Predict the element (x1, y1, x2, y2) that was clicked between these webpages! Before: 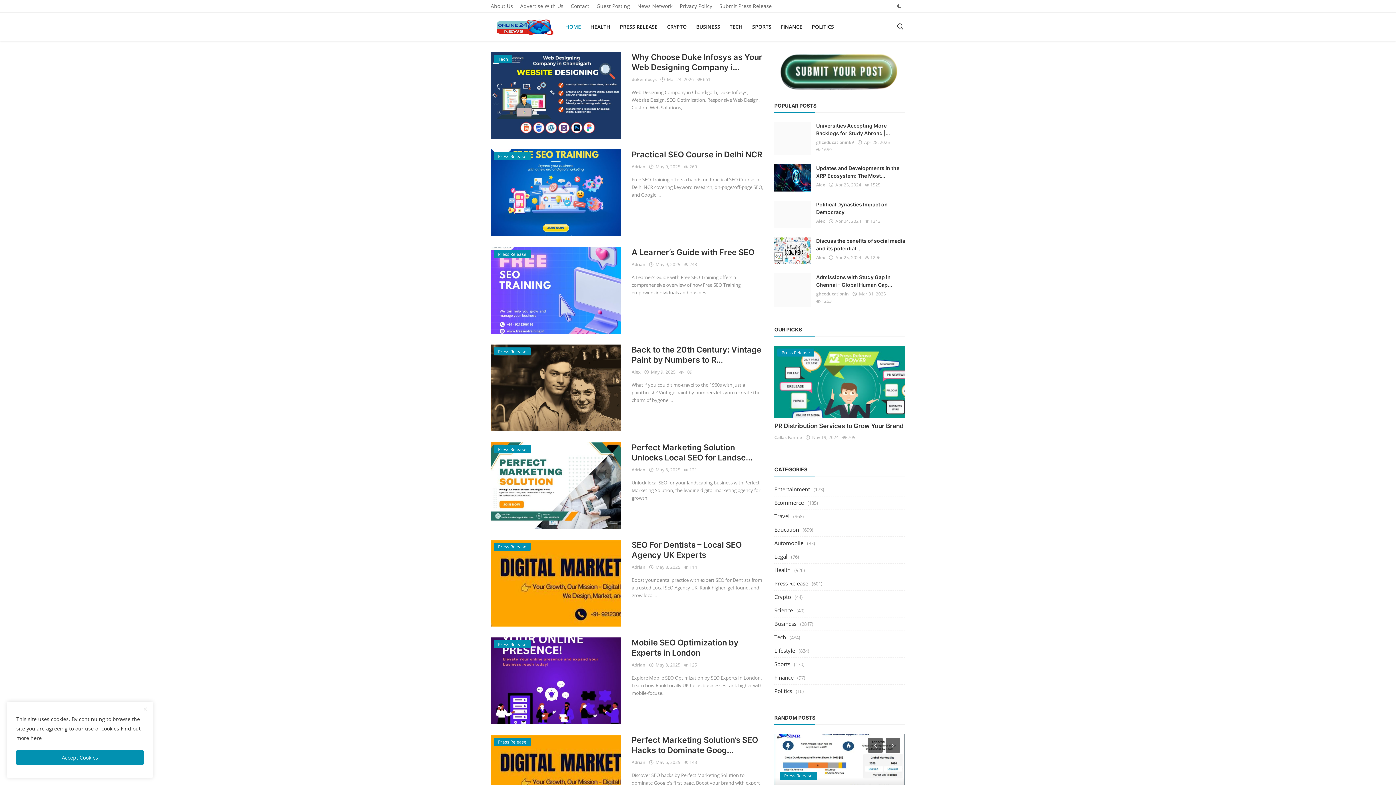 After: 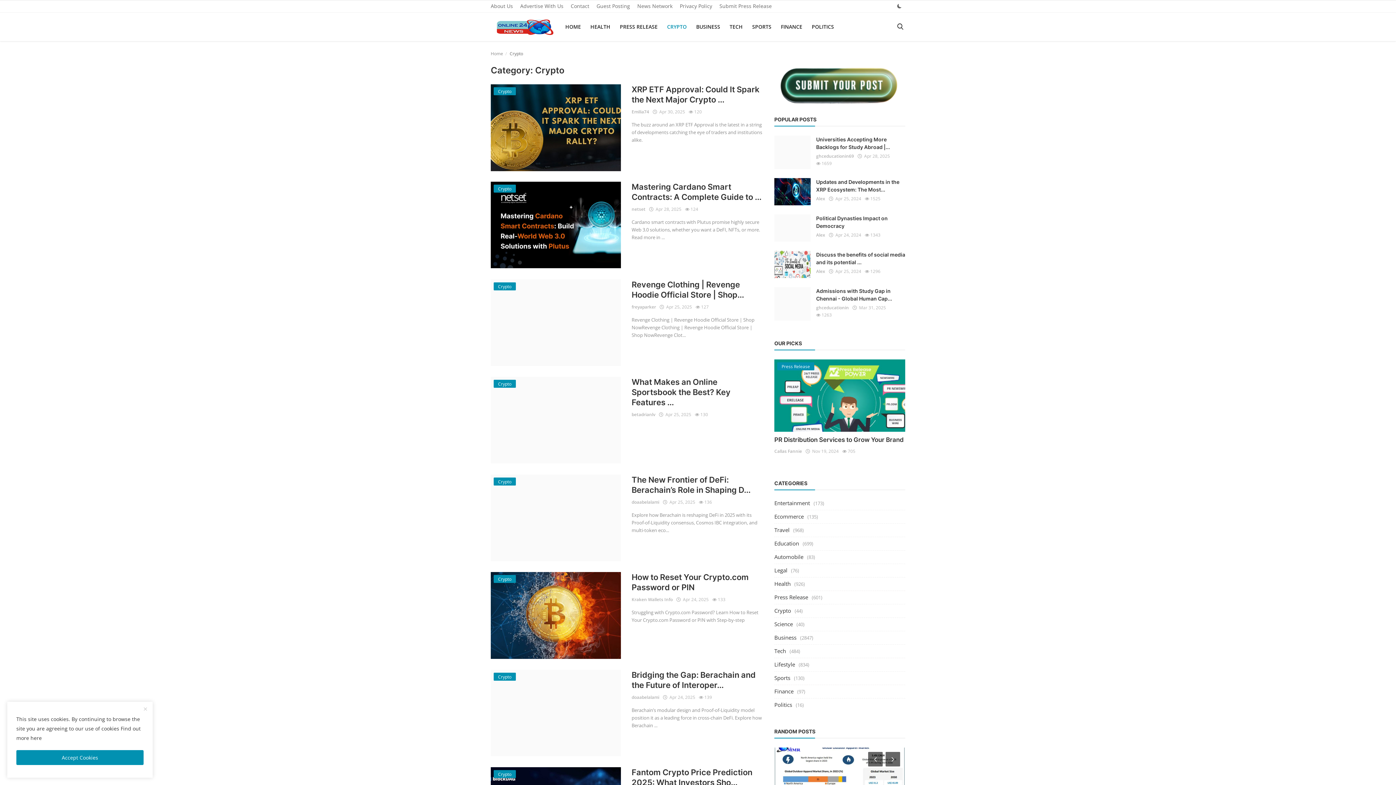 Action: bbox: (774, 593, 791, 600) label: Crypto